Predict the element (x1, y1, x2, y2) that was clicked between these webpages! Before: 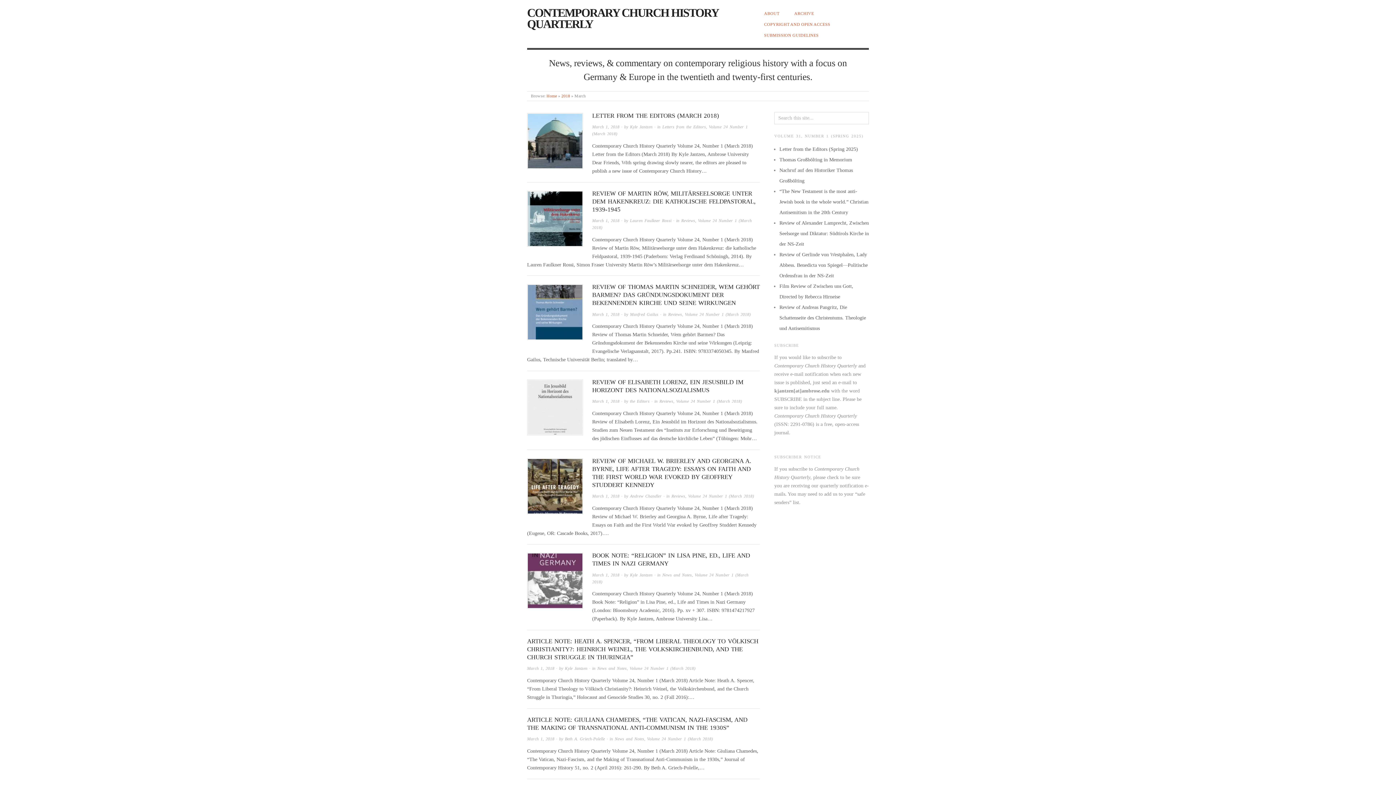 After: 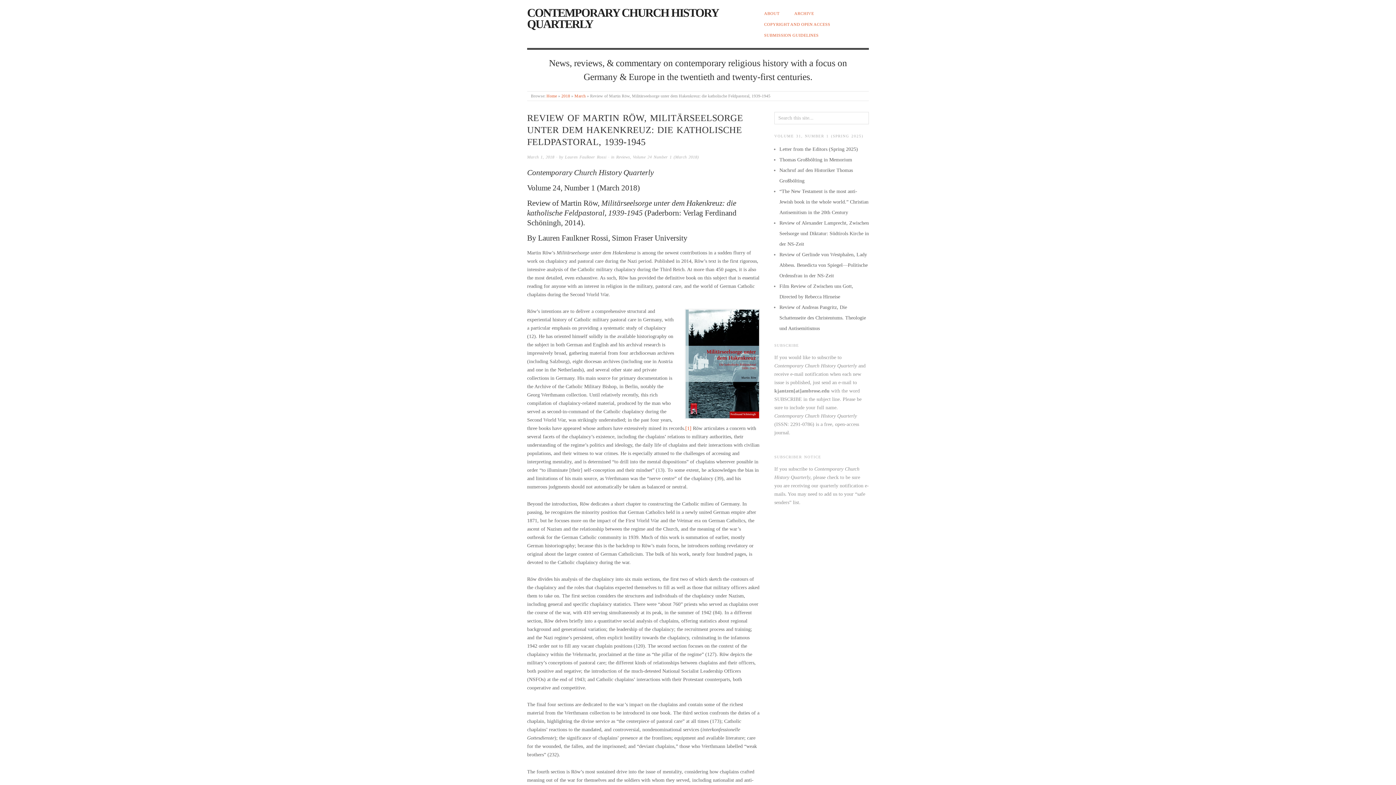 Action: bbox: (592, 190, 755, 212) label: REVIEW OF MARTIN RÖW, MILITÄRSEELSORGE UNTER DEM HAKENKREUZ: DIE KATHOLISCHE FELDPASTORAL, 1939-1945